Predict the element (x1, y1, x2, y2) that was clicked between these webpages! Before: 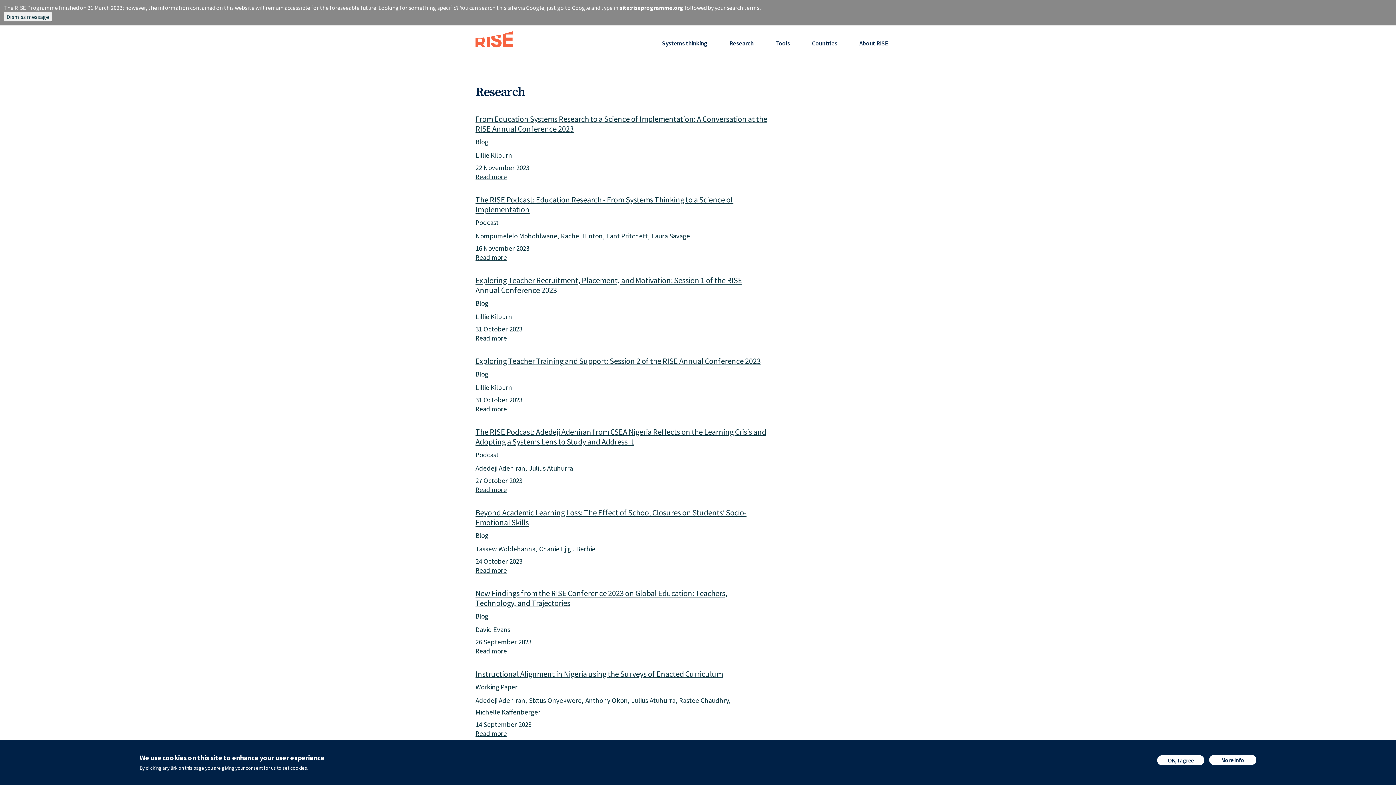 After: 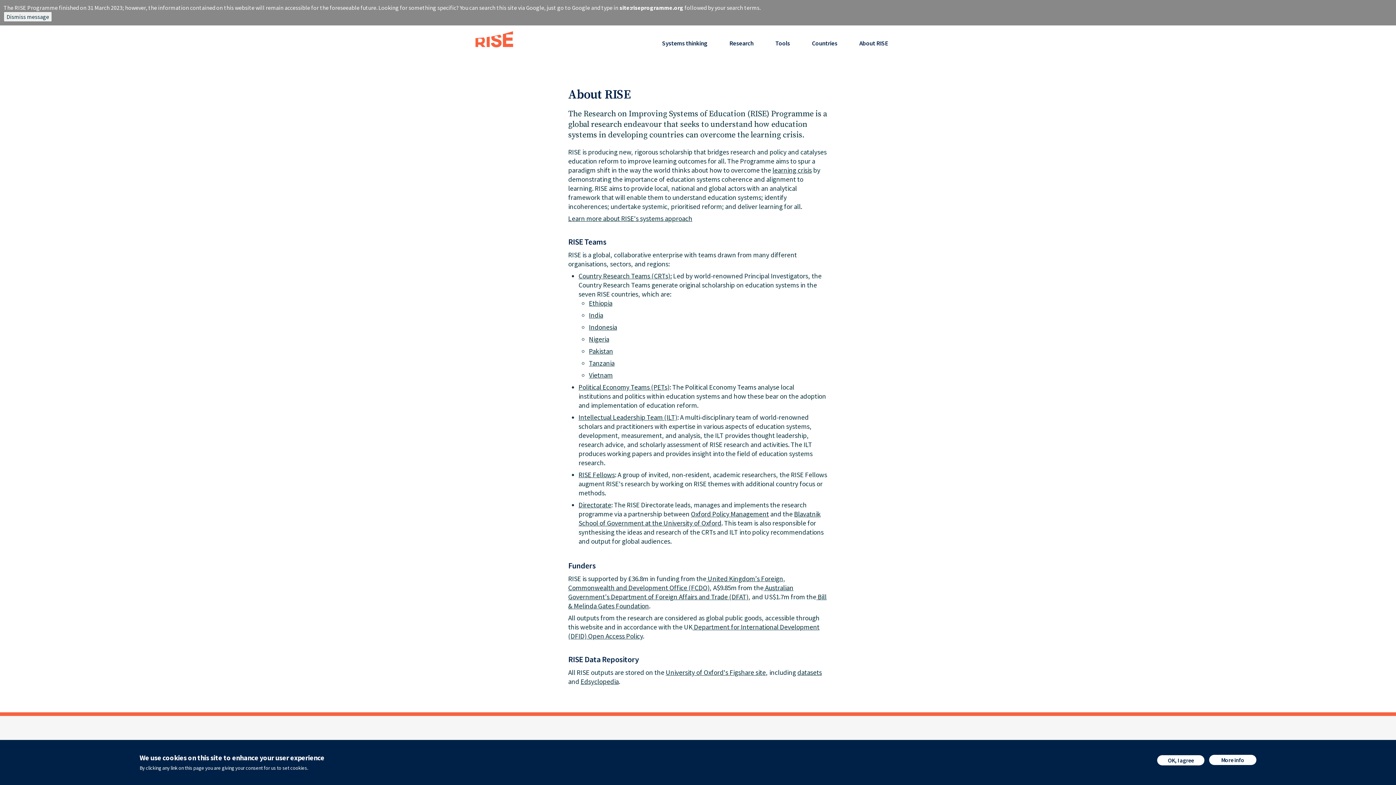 Action: bbox: (853, 36, 894, 50) label: About RISE